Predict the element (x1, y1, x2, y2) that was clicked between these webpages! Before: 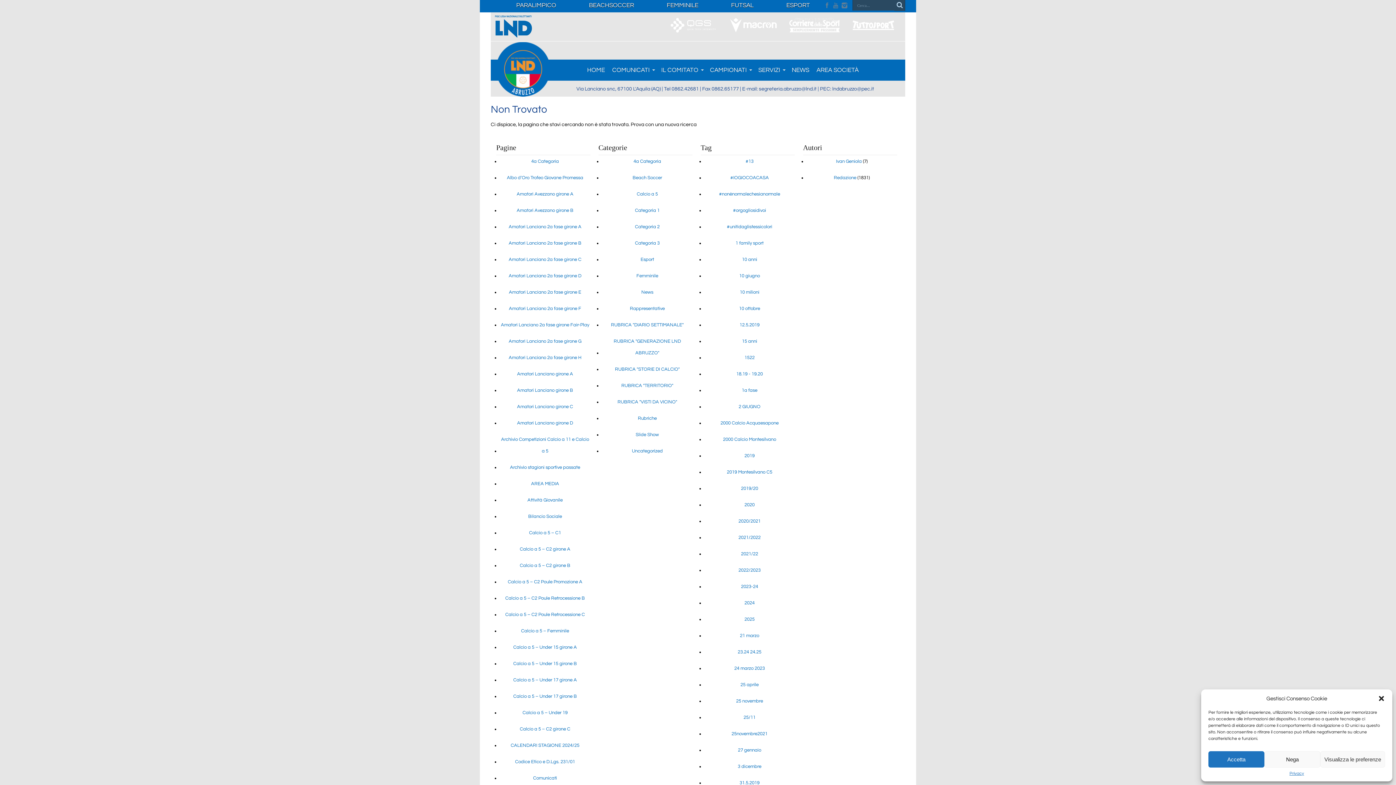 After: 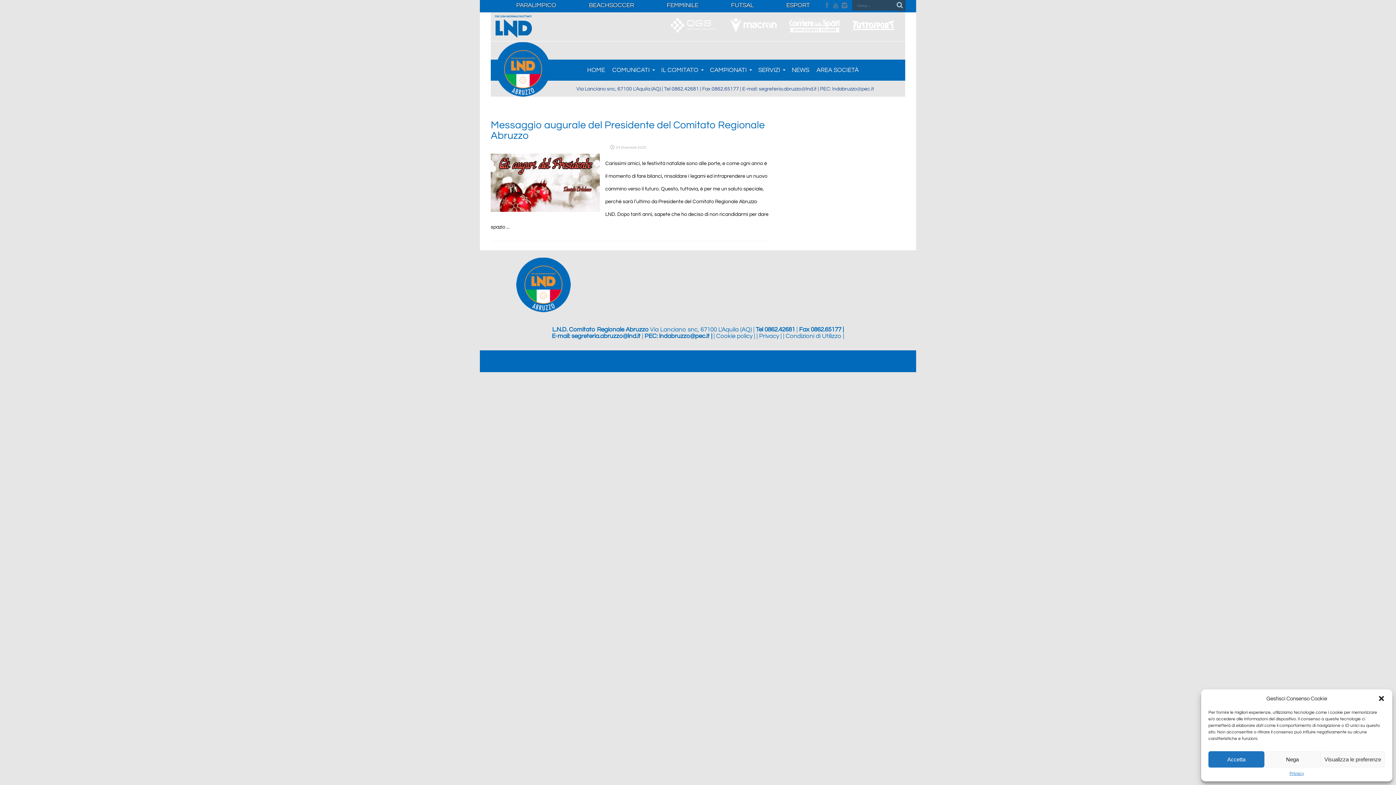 Action: bbox: (744, 497, 754, 512) label: 2020